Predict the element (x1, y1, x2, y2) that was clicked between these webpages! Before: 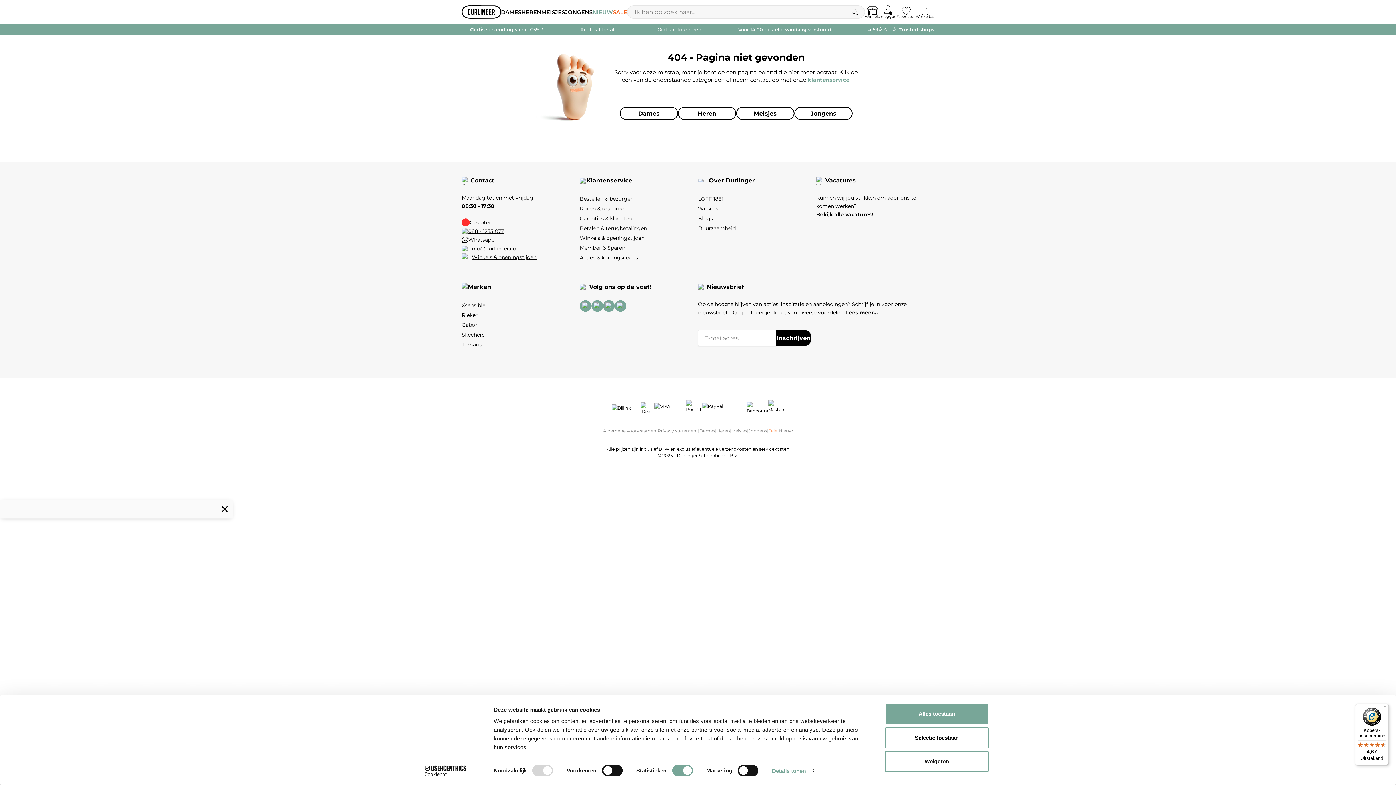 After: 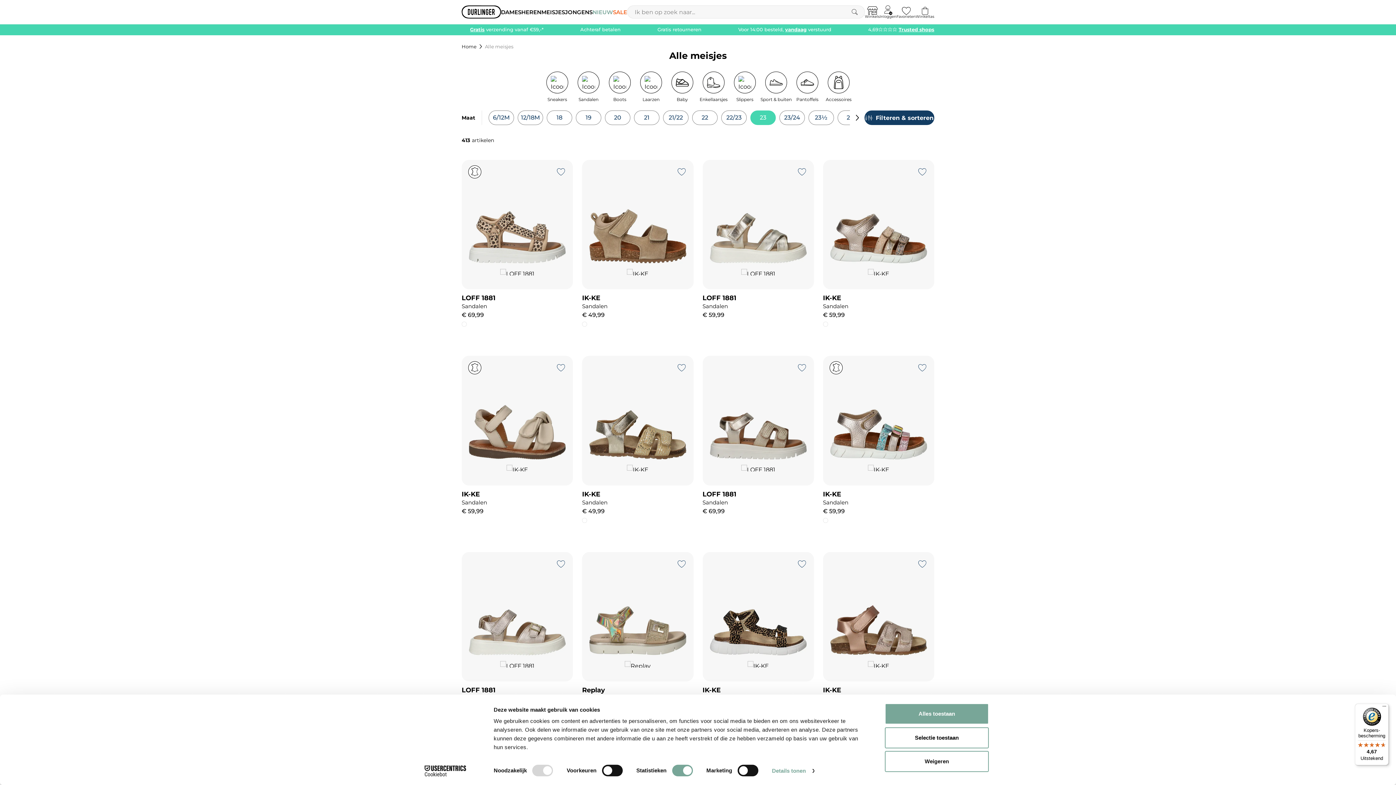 Action: bbox: (736, 106, 794, 120) label: Meisjes